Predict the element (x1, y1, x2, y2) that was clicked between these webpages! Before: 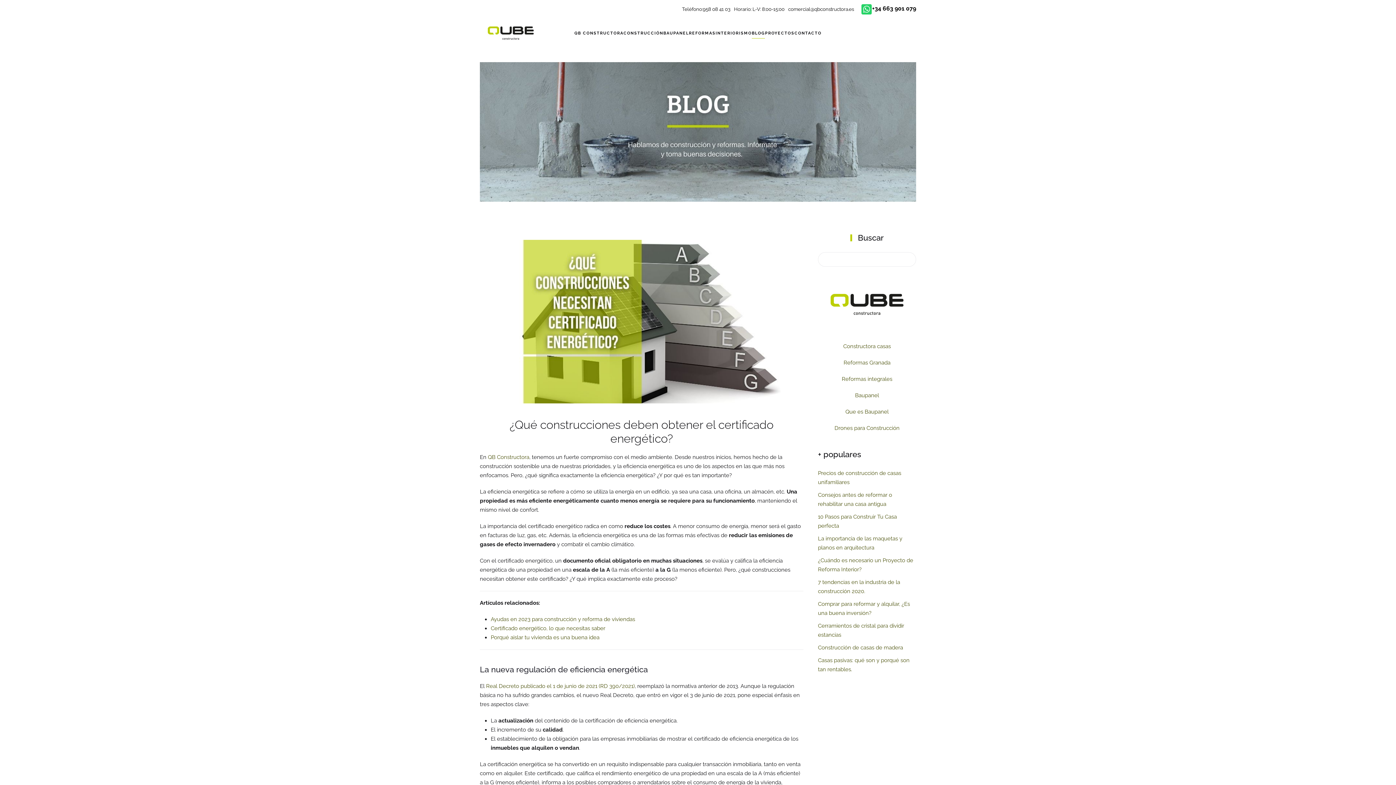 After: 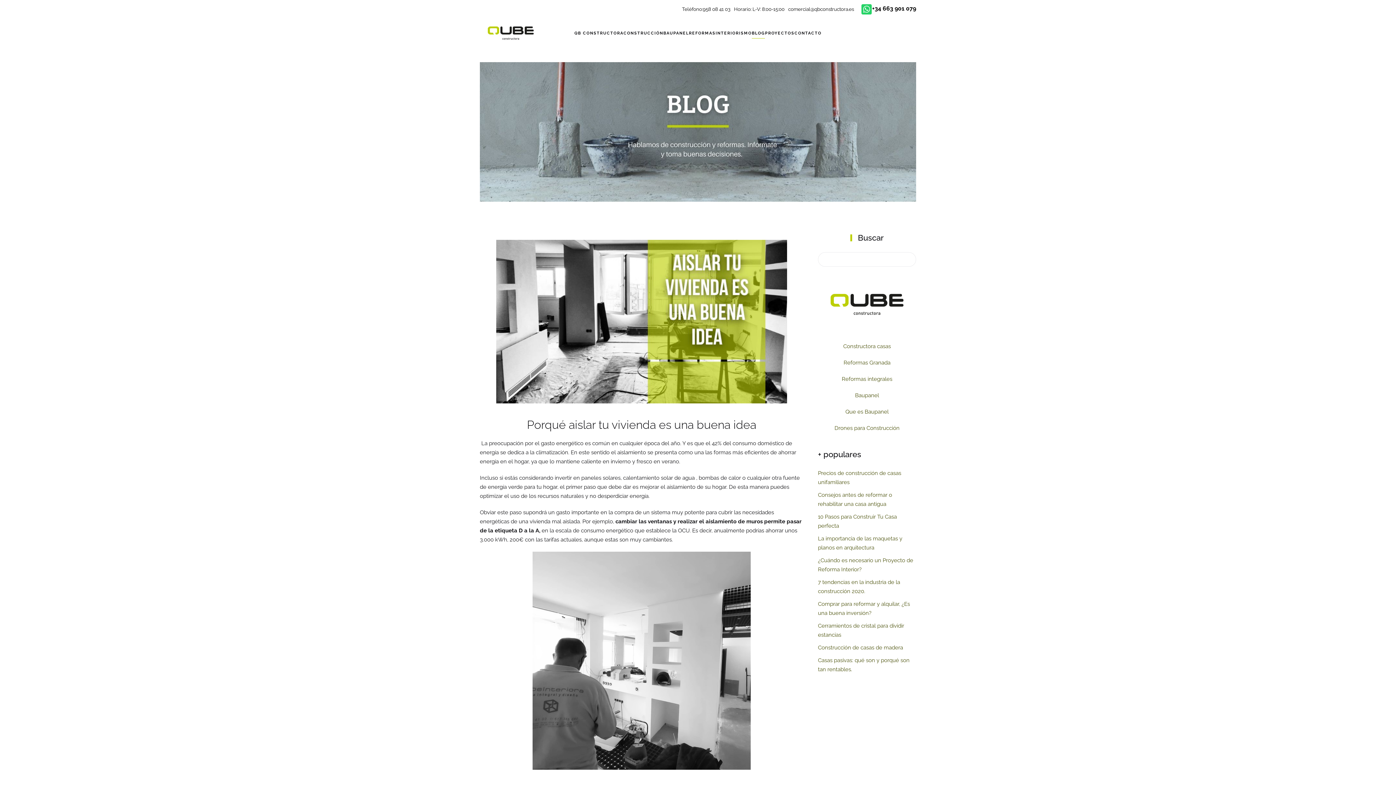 Action: bbox: (490, 634, 599, 641) label: Porqué aislar tu vivienda es una buena idea